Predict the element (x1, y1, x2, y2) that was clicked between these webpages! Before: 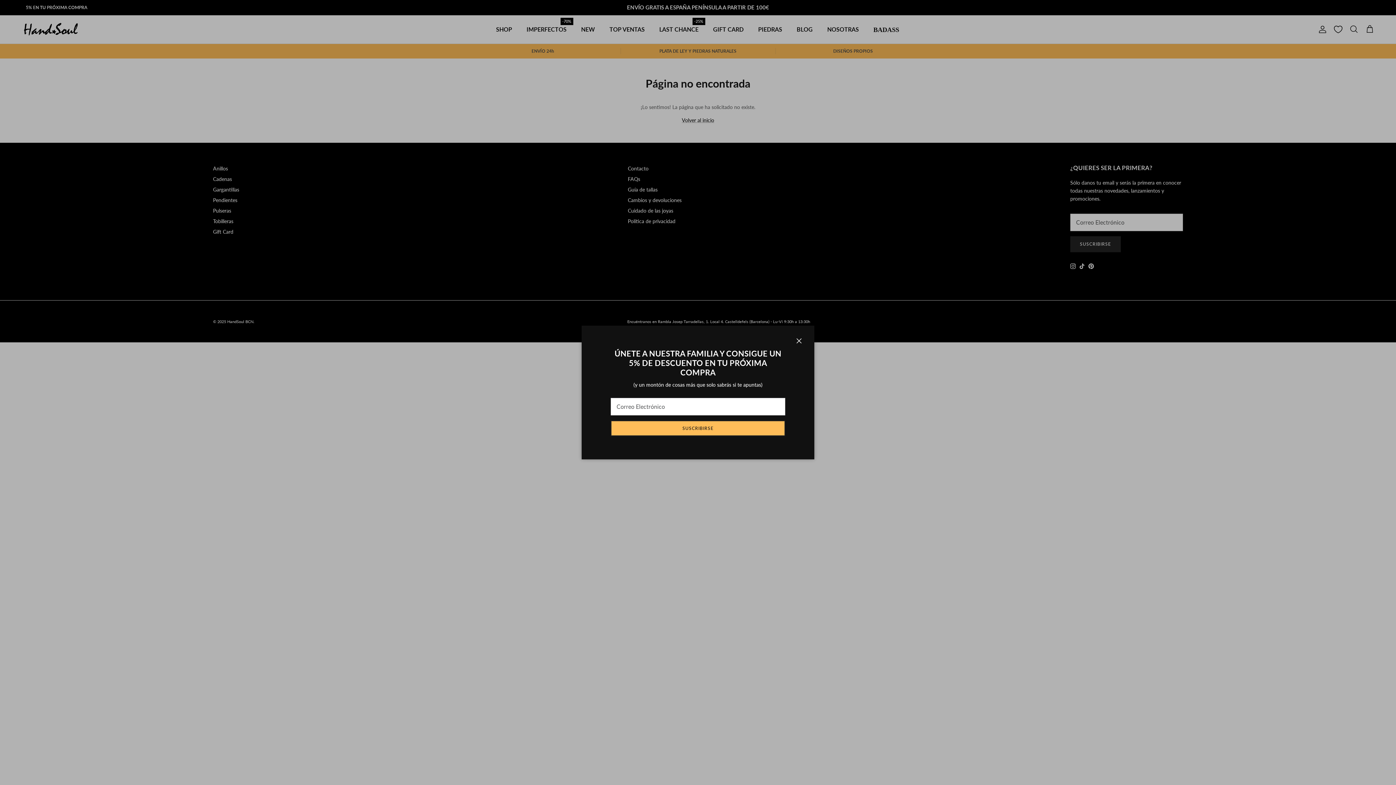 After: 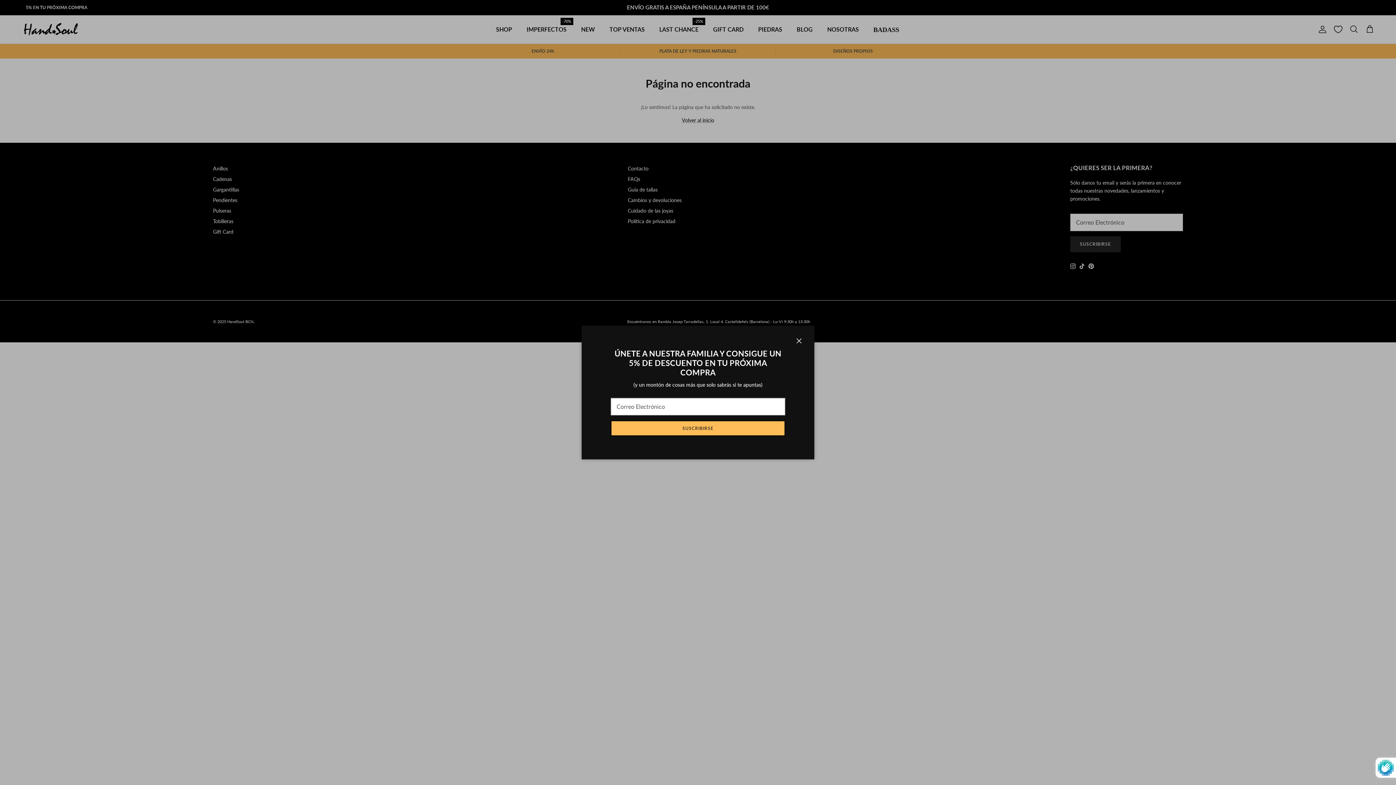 Action: bbox: (610, 420, 785, 436) label: SUSCRIBIRSE